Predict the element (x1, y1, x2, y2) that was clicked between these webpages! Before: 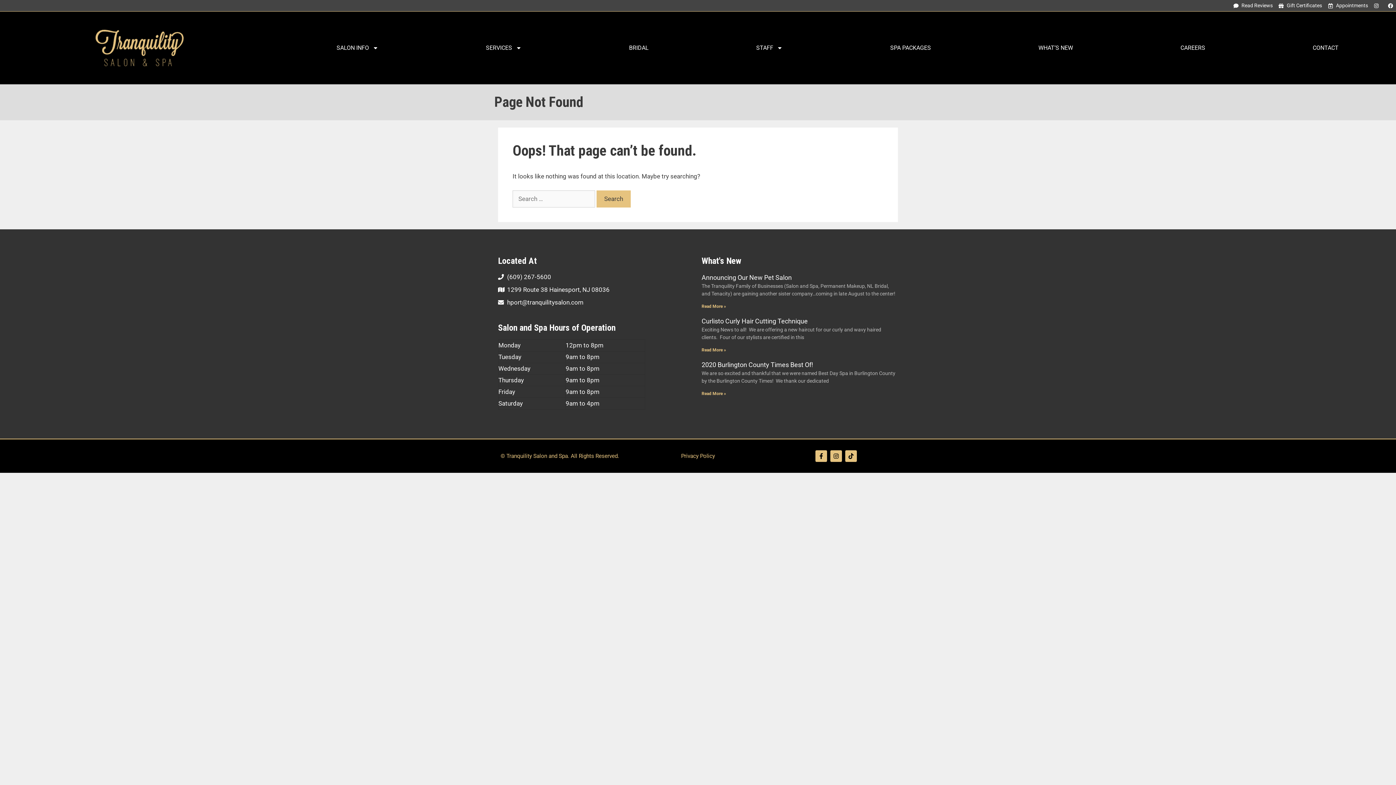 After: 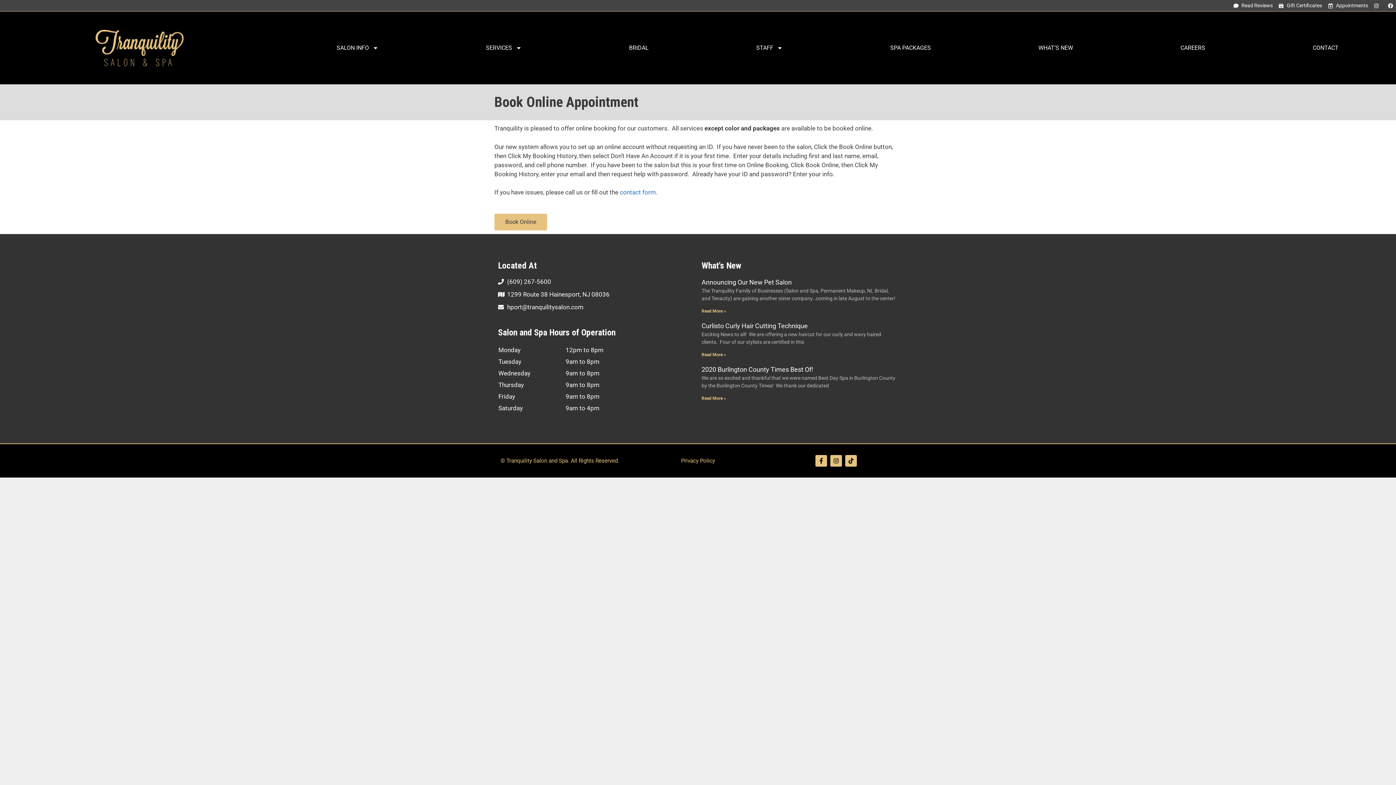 Action: label: Appointments bbox: (1328, 1, 1368, 9)